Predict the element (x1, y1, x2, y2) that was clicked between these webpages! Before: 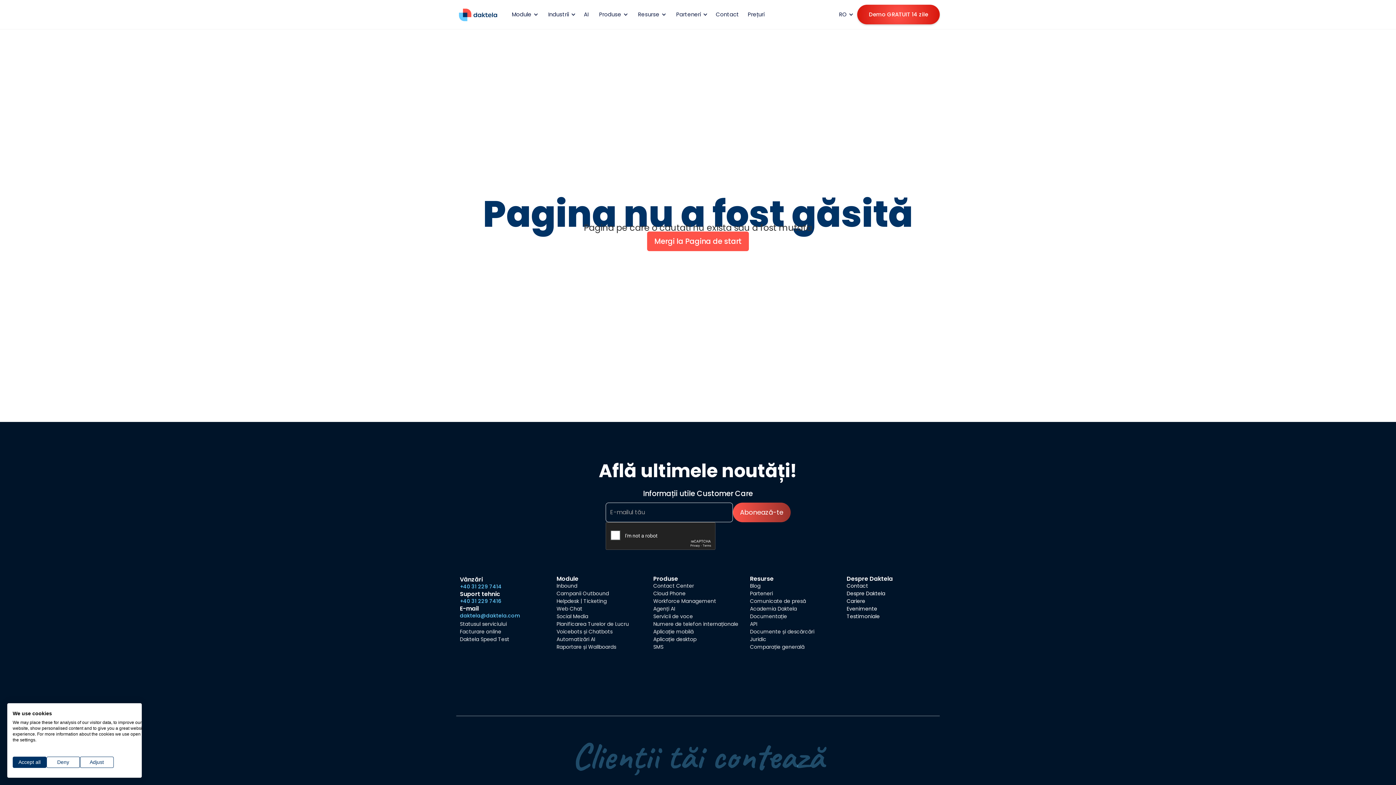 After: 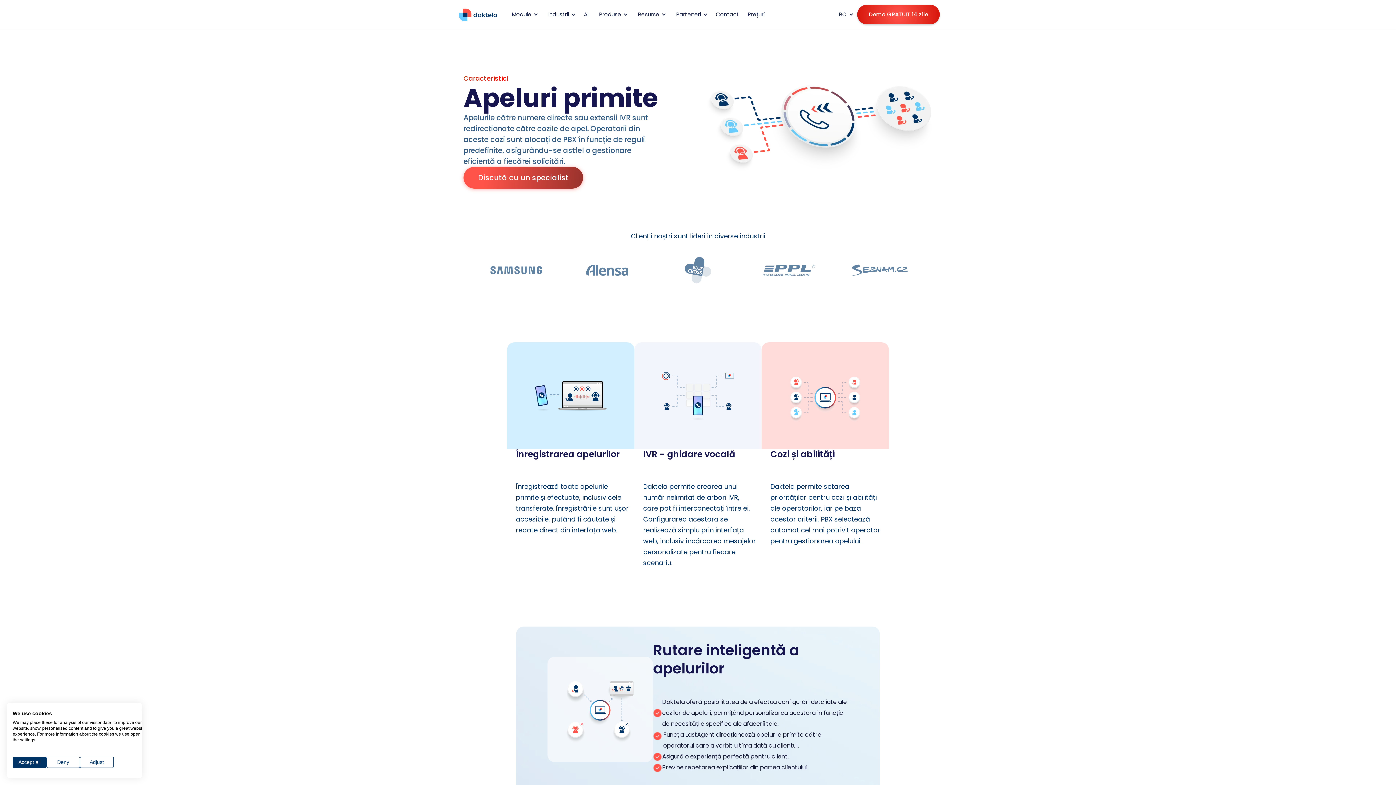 Action: label: Inbound bbox: (556, 583, 577, 589)